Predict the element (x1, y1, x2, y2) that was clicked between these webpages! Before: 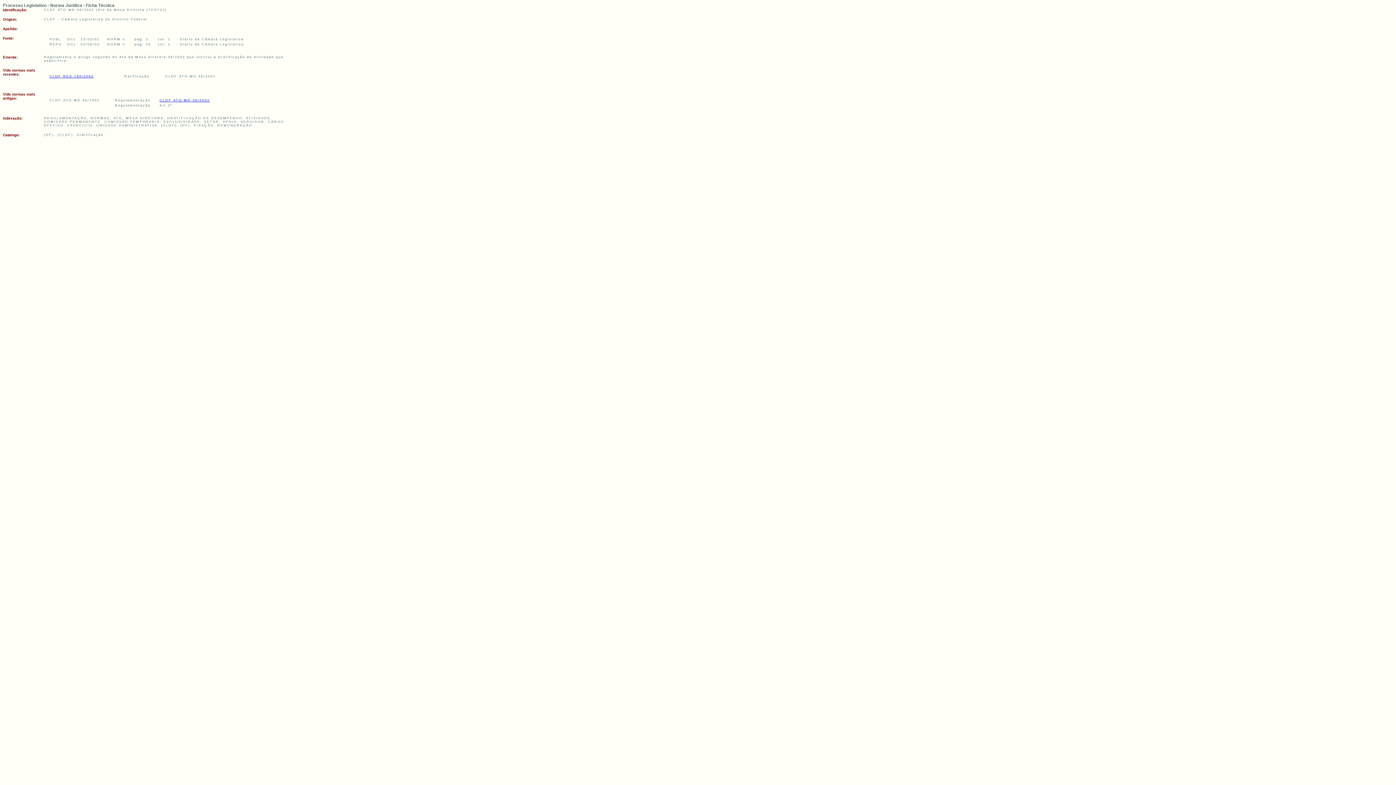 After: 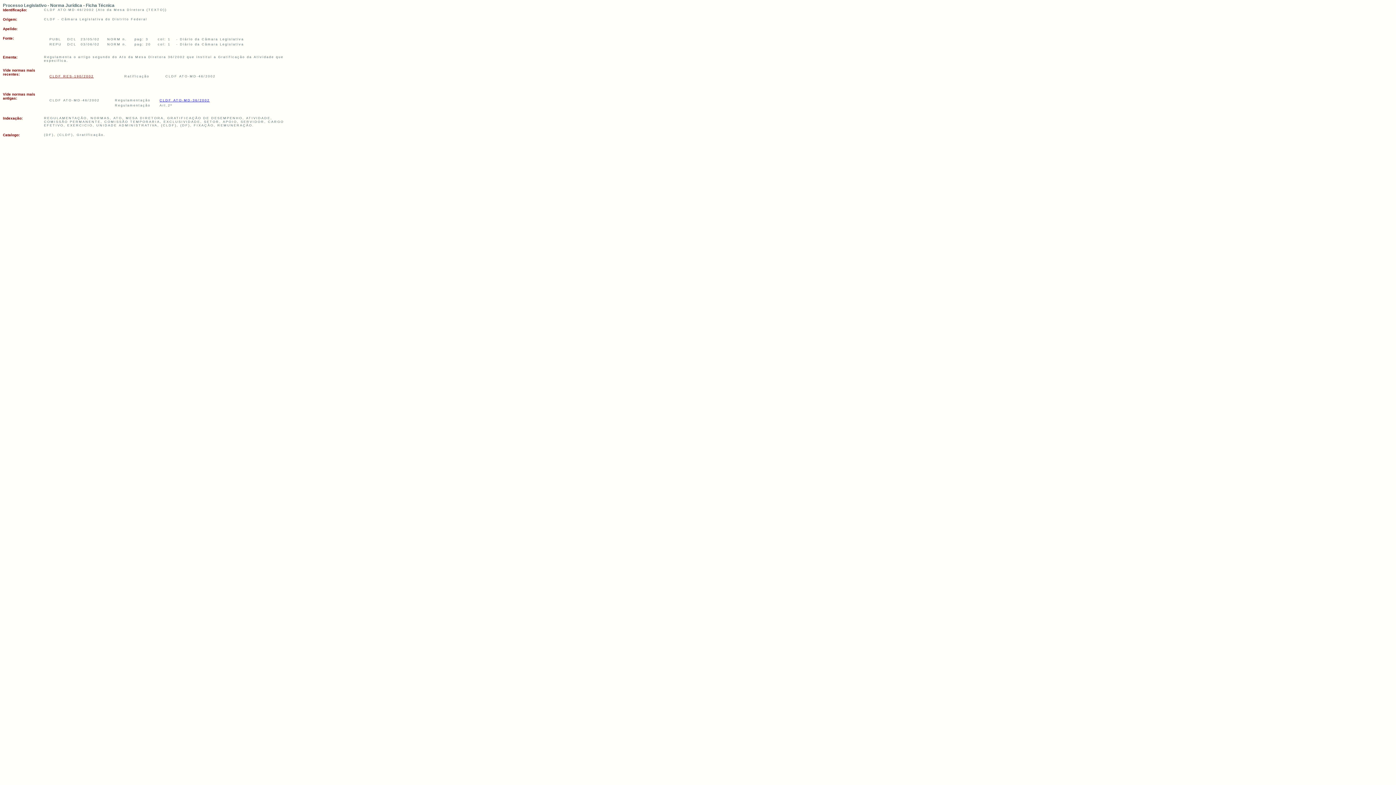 Action: bbox: (49, 74, 93, 78) label: CLDF RES-190/2002